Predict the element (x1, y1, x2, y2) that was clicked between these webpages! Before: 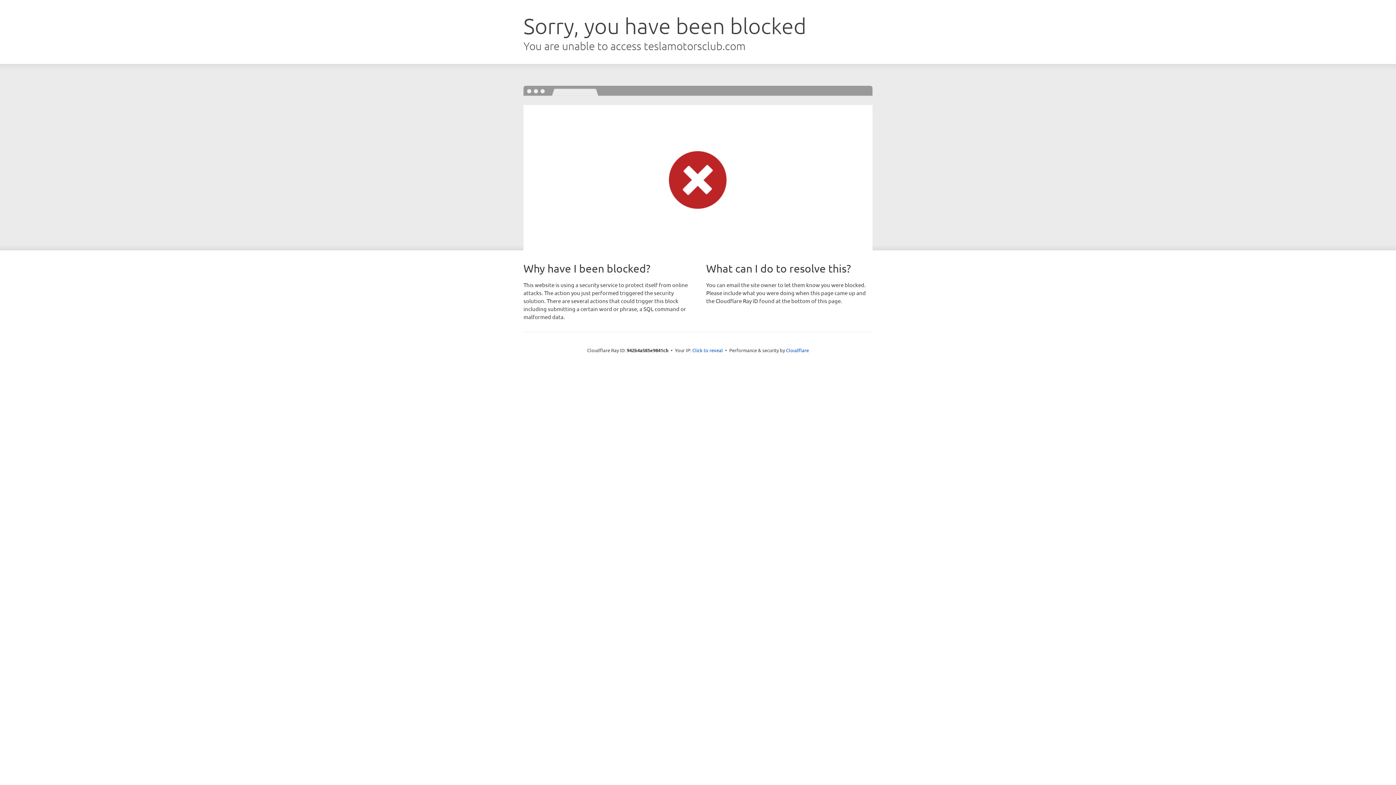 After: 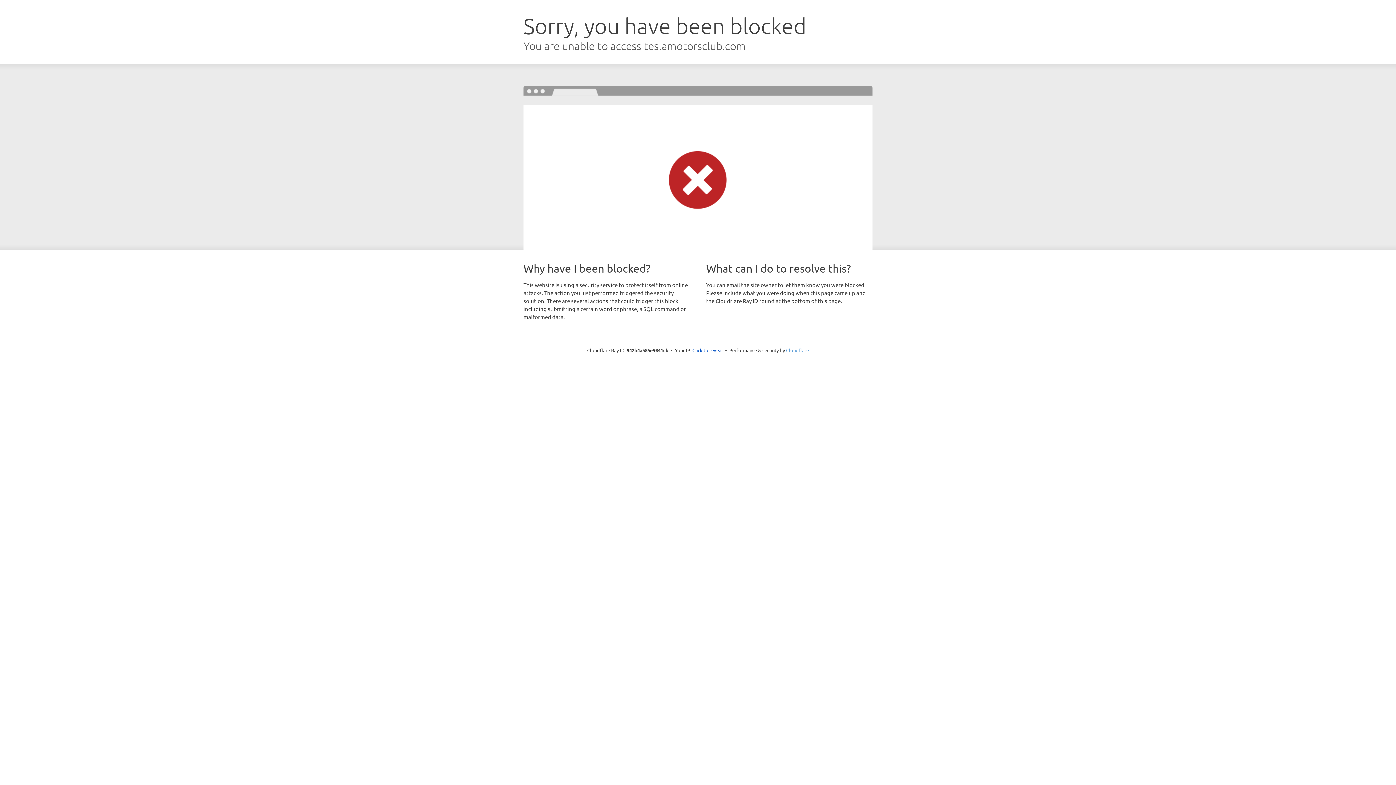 Action: bbox: (786, 347, 809, 353) label: Cloudflare